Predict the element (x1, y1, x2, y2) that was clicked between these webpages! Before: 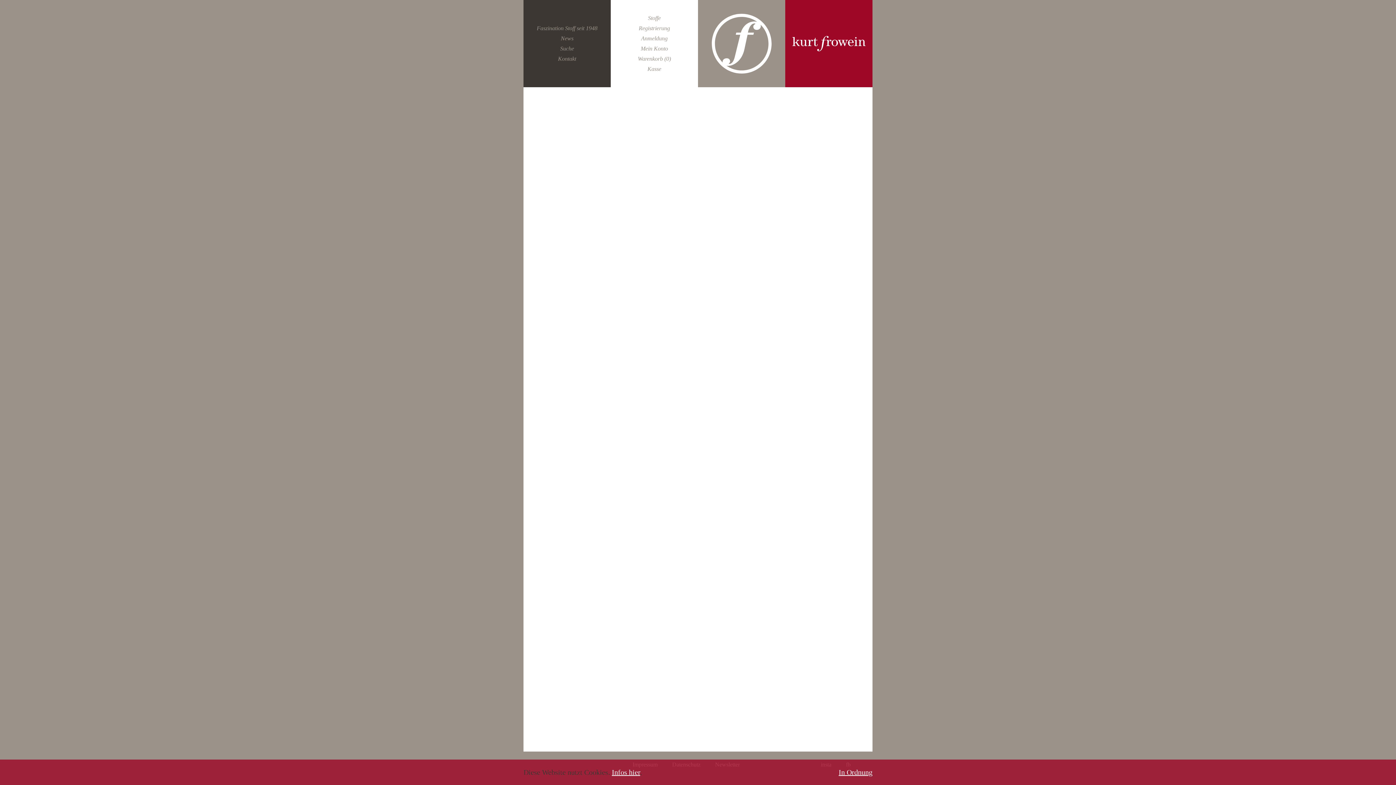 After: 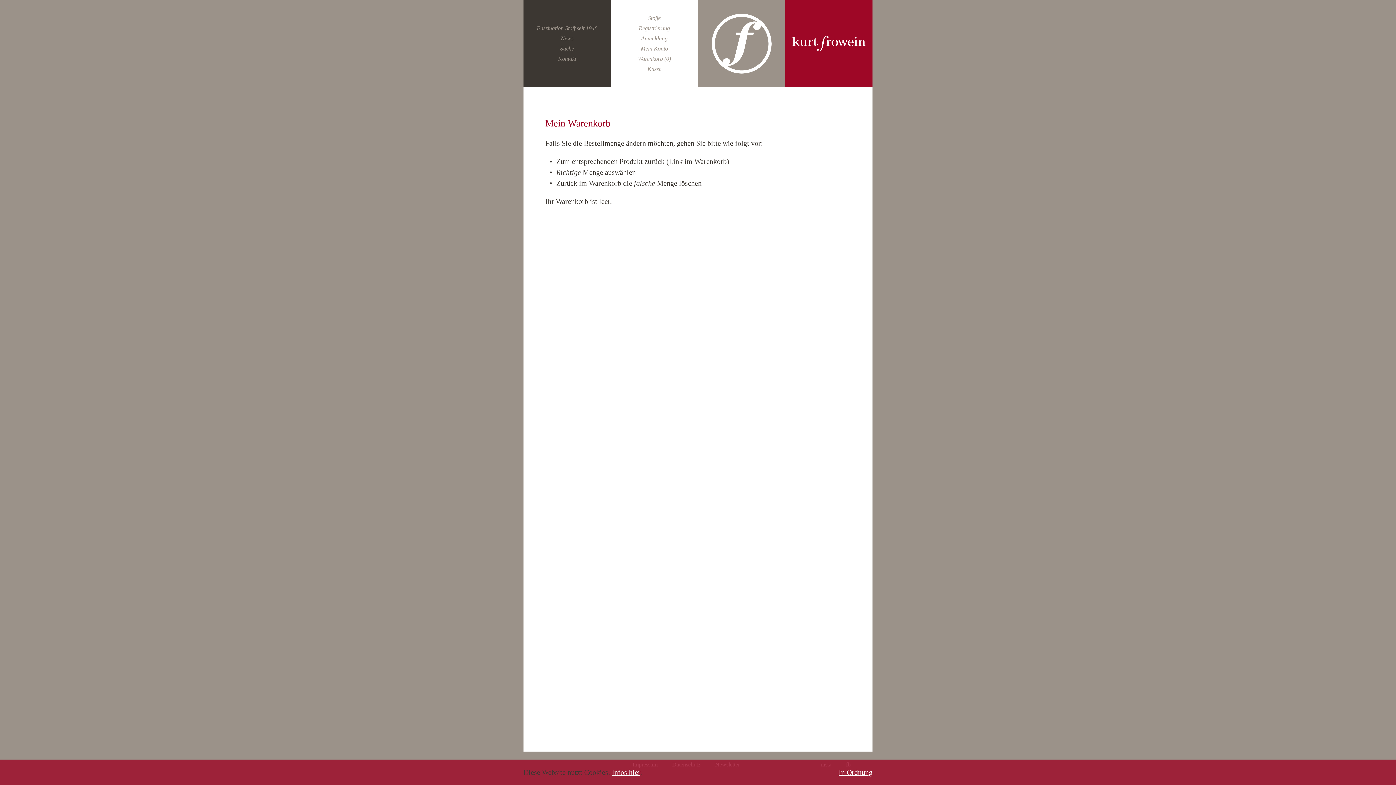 Action: label: Warenkorb (0) bbox: (638, 55, 671, 61)